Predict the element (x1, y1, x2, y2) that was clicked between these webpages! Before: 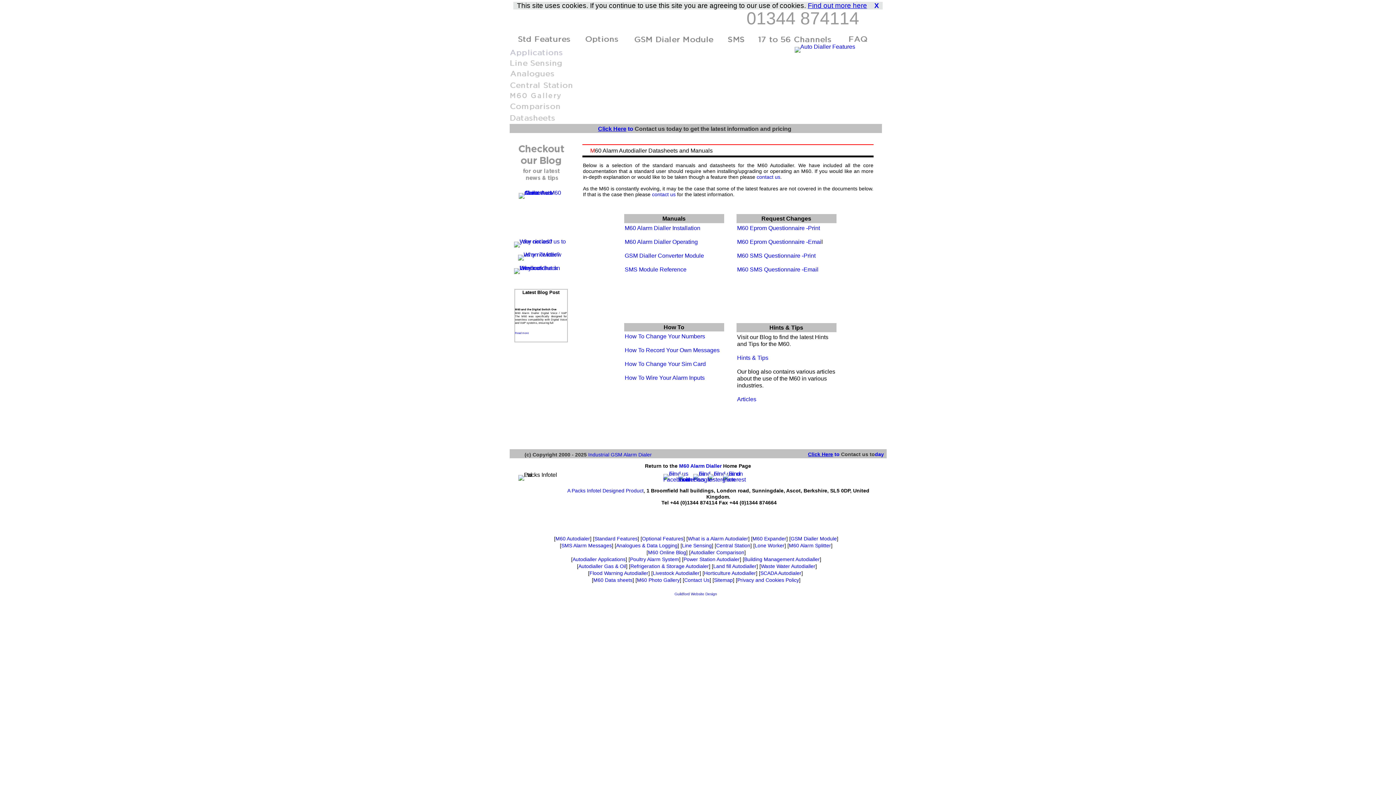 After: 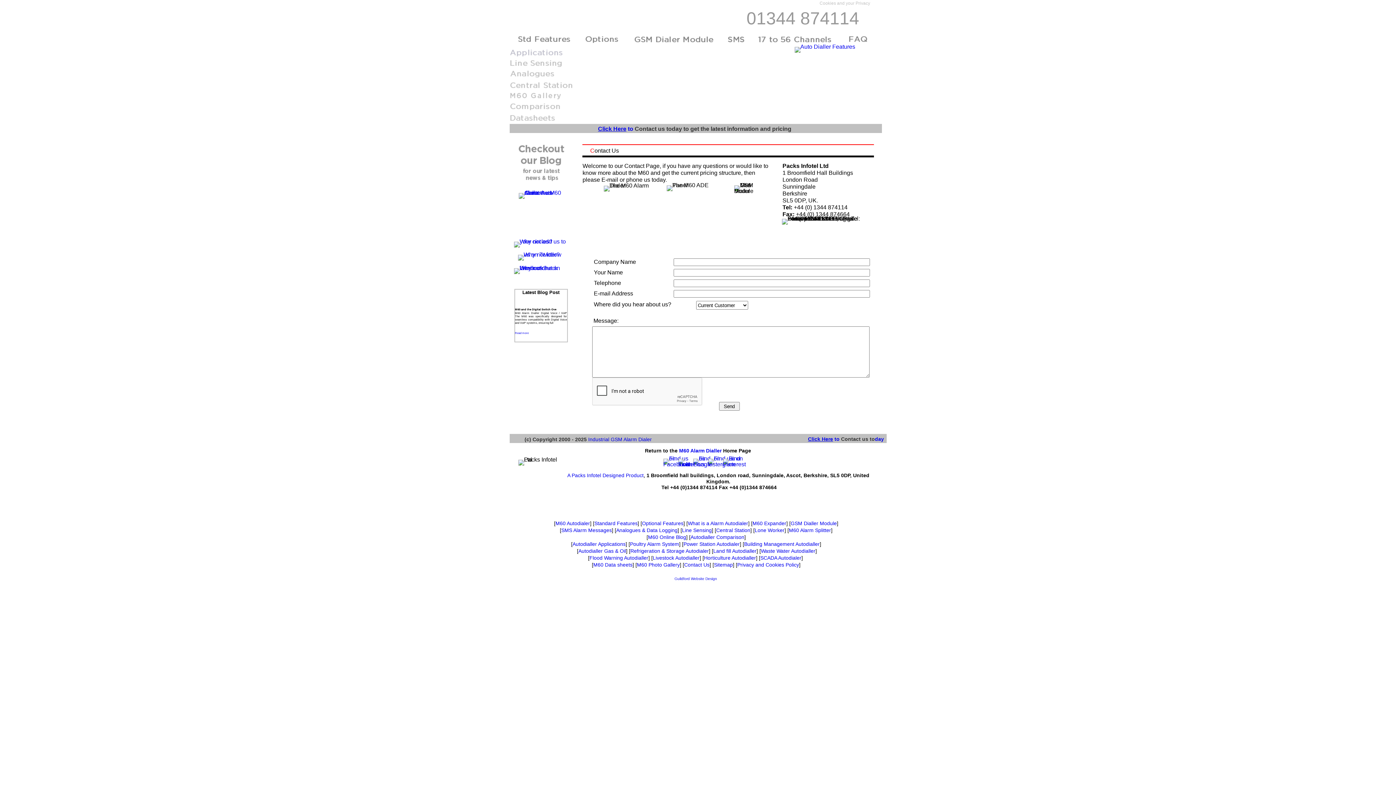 Action: label: 01344 874114 bbox: (746, 8, 859, 28)